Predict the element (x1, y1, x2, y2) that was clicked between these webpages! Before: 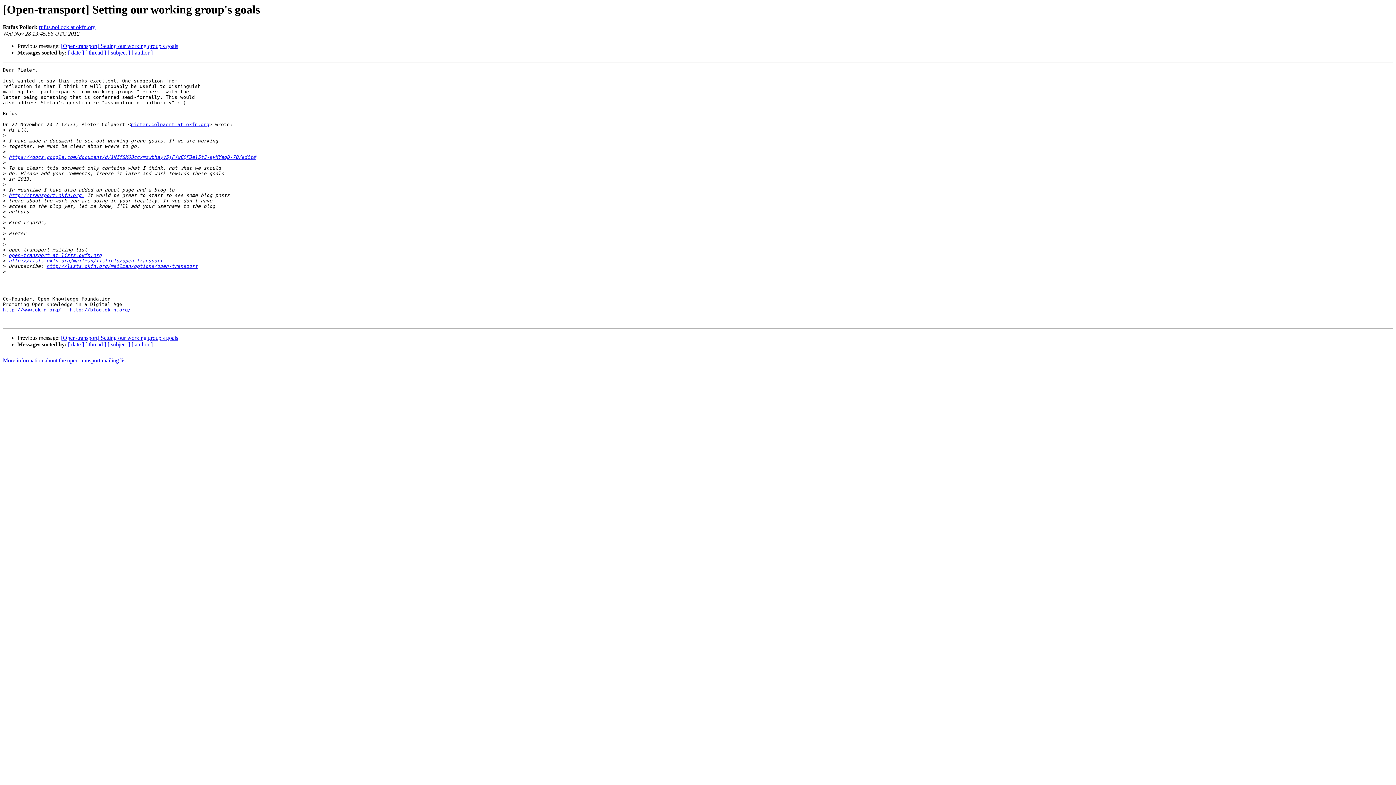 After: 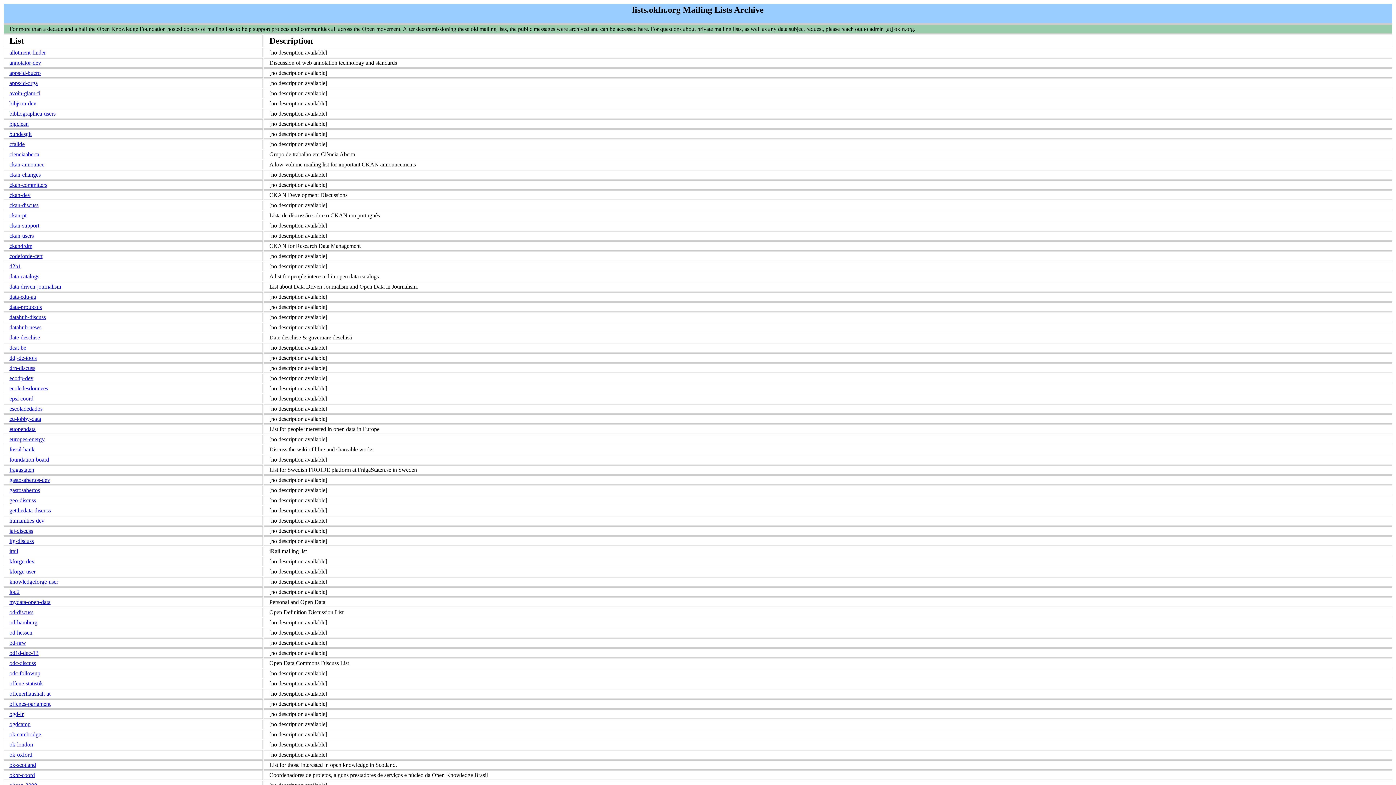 Action: bbox: (8, 252, 101, 258) label: open-transport at lists.okfn.org